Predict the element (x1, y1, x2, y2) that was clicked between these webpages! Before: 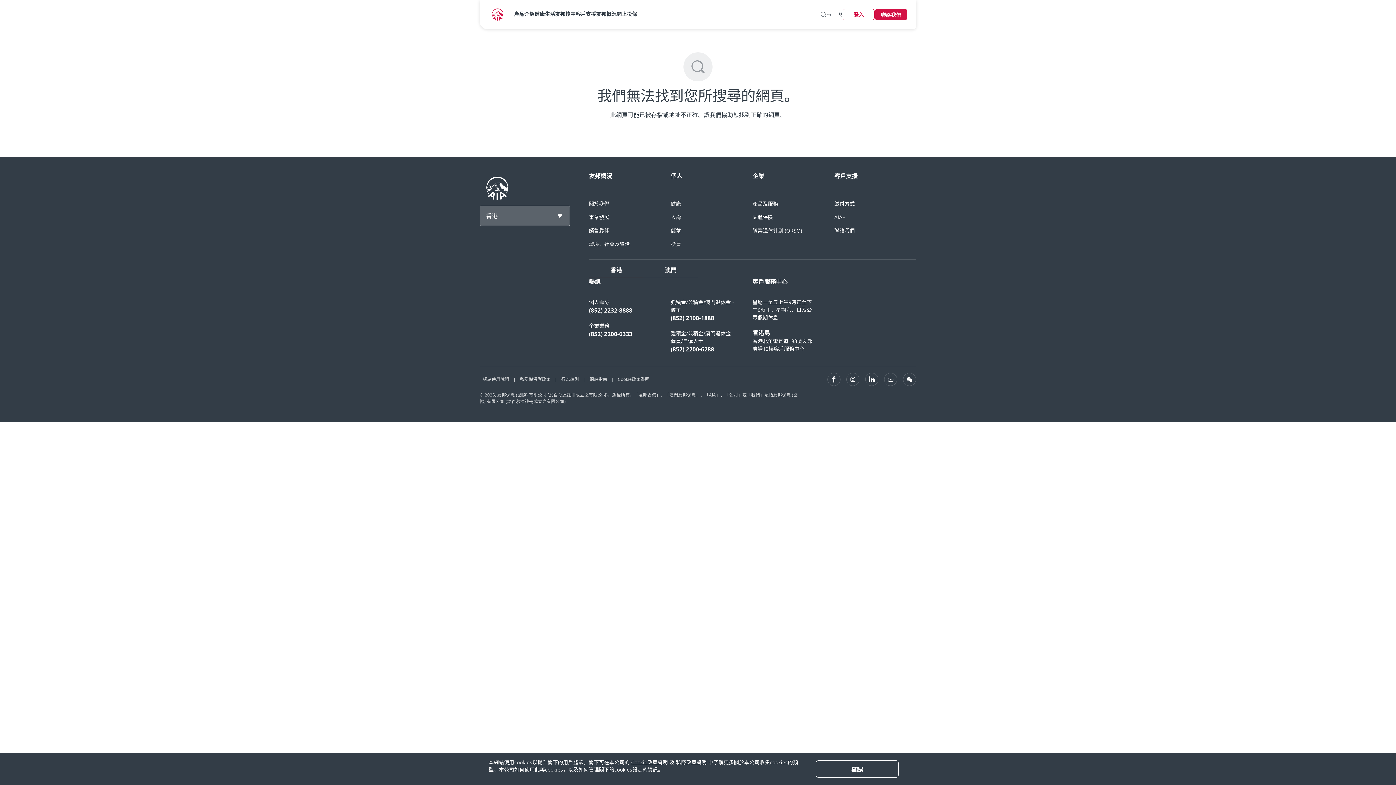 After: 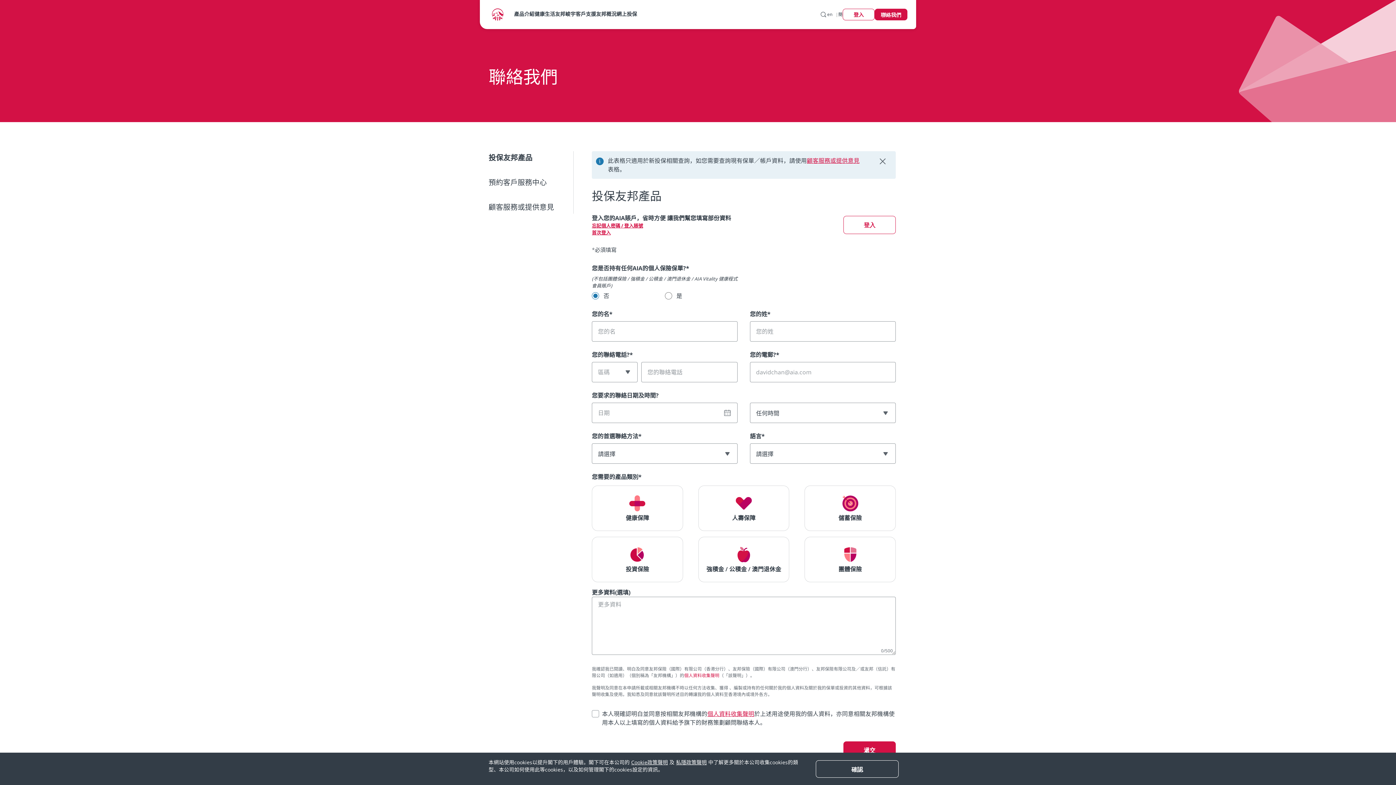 Action: label: 聯絡我們 bbox: (874, 8, 907, 20)